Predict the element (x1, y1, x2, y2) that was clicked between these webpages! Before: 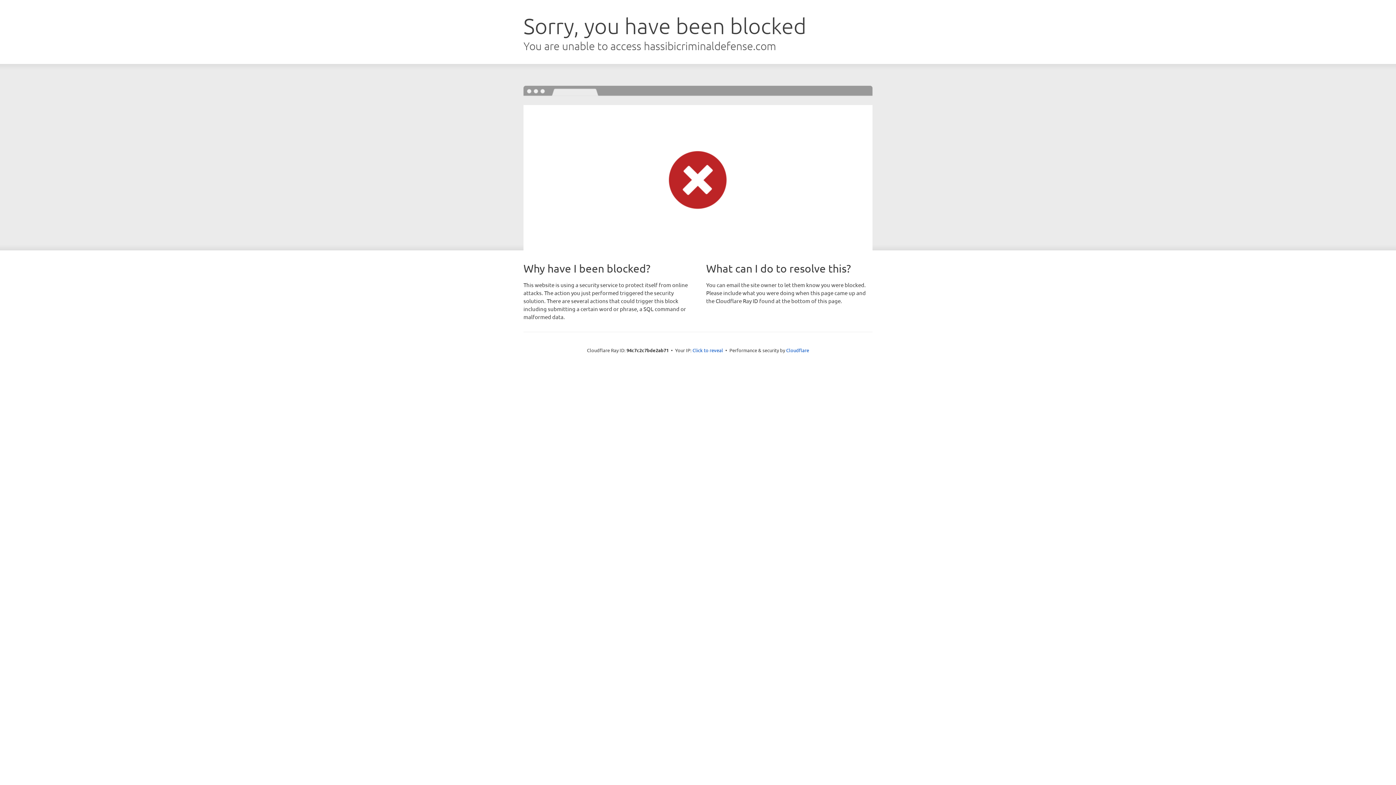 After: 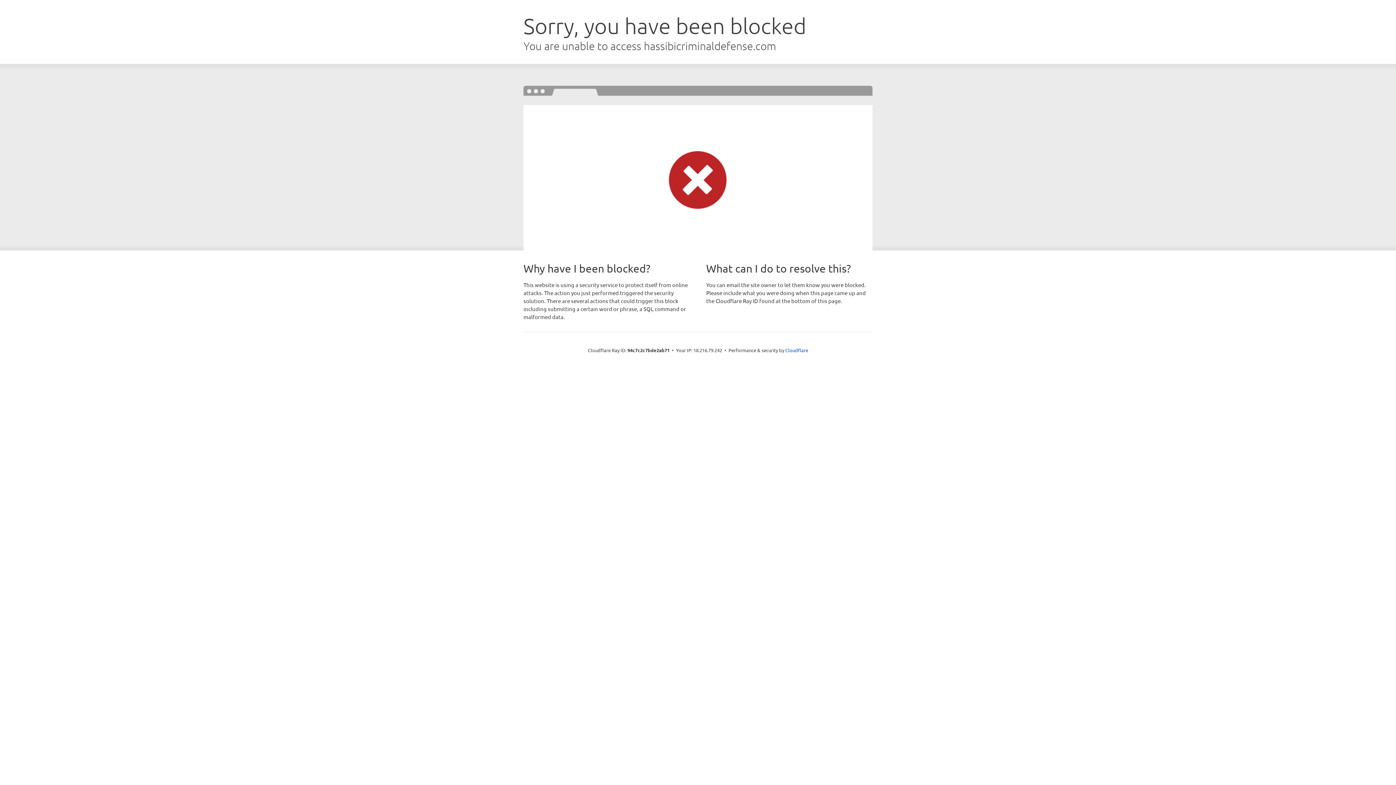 Action: bbox: (692, 346, 723, 353) label: Click to reveal